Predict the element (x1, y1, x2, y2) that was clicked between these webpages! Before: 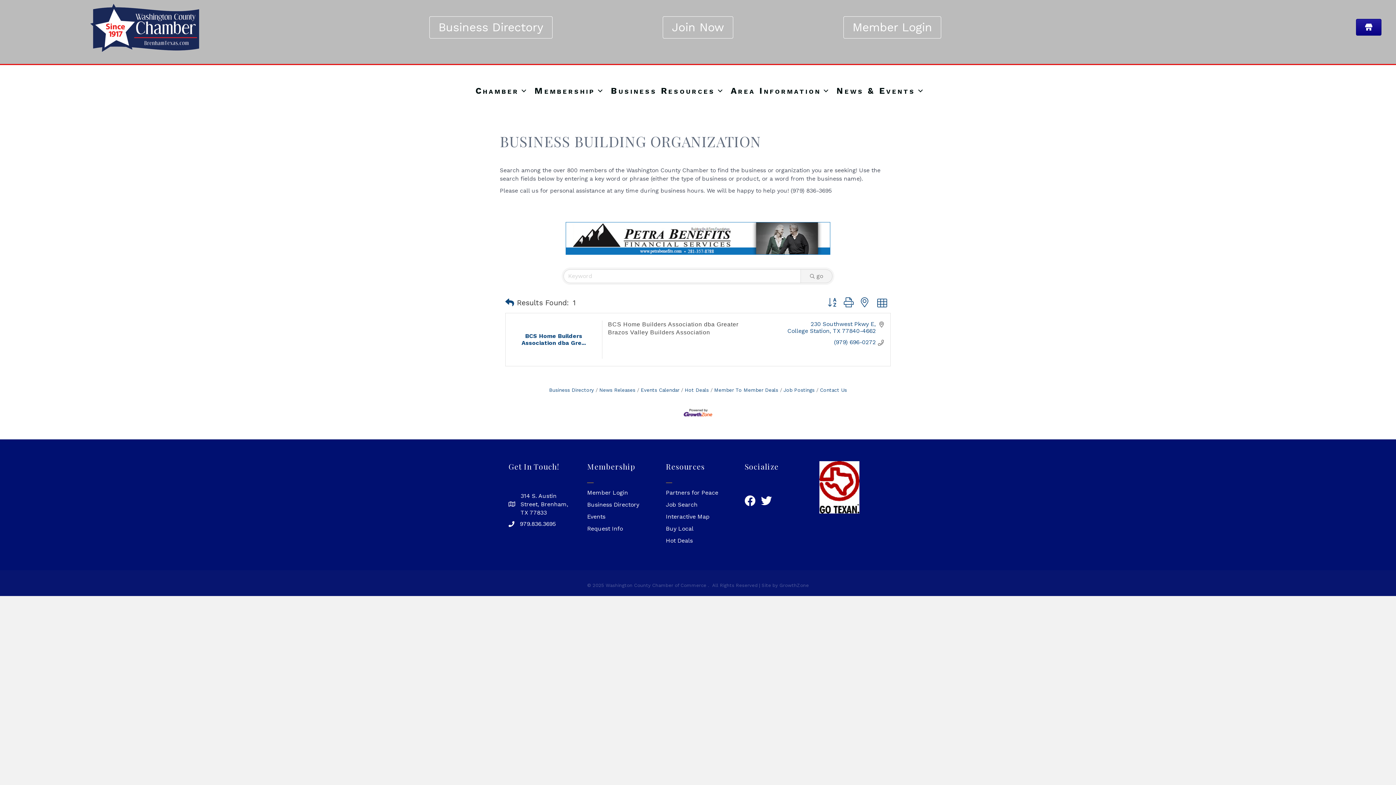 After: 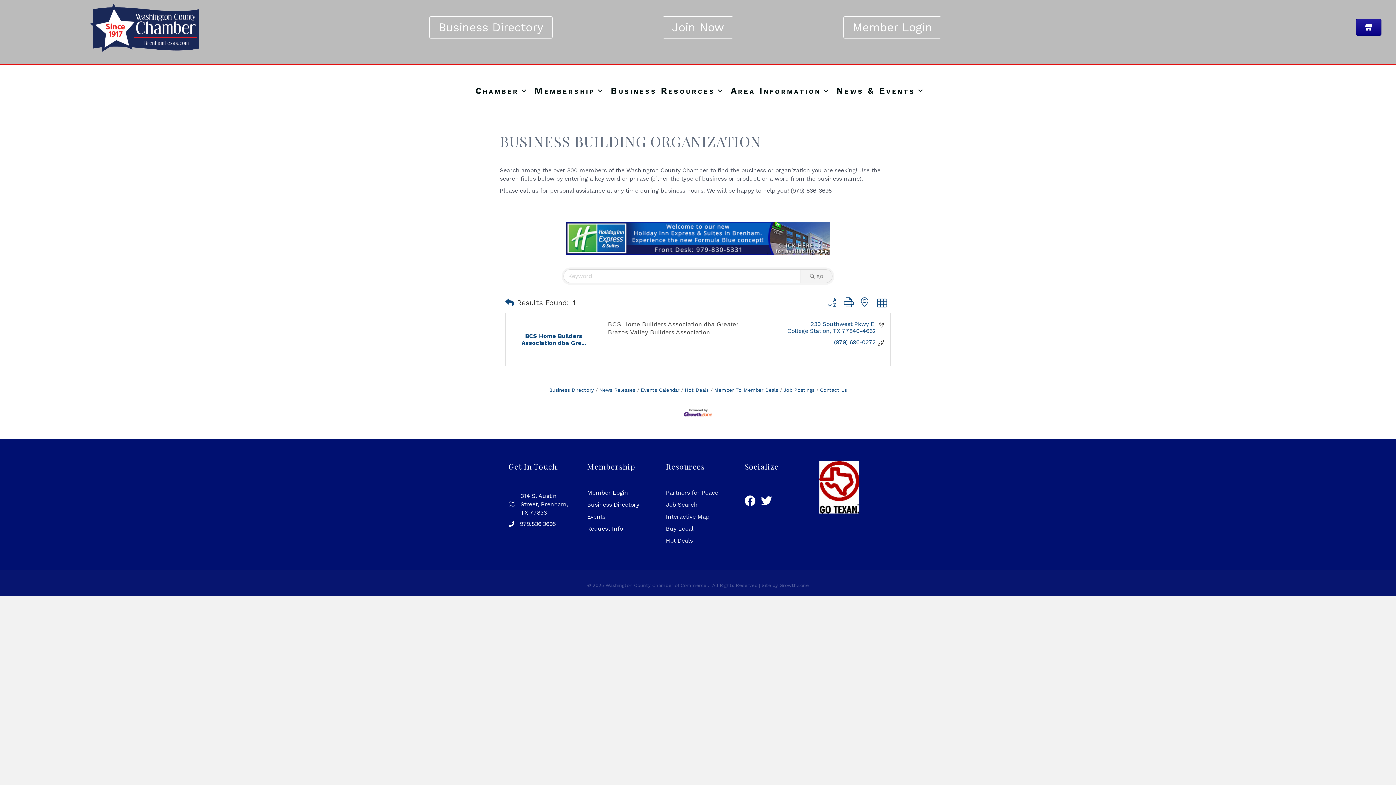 Action: label: Member Login bbox: (587, 489, 628, 496)